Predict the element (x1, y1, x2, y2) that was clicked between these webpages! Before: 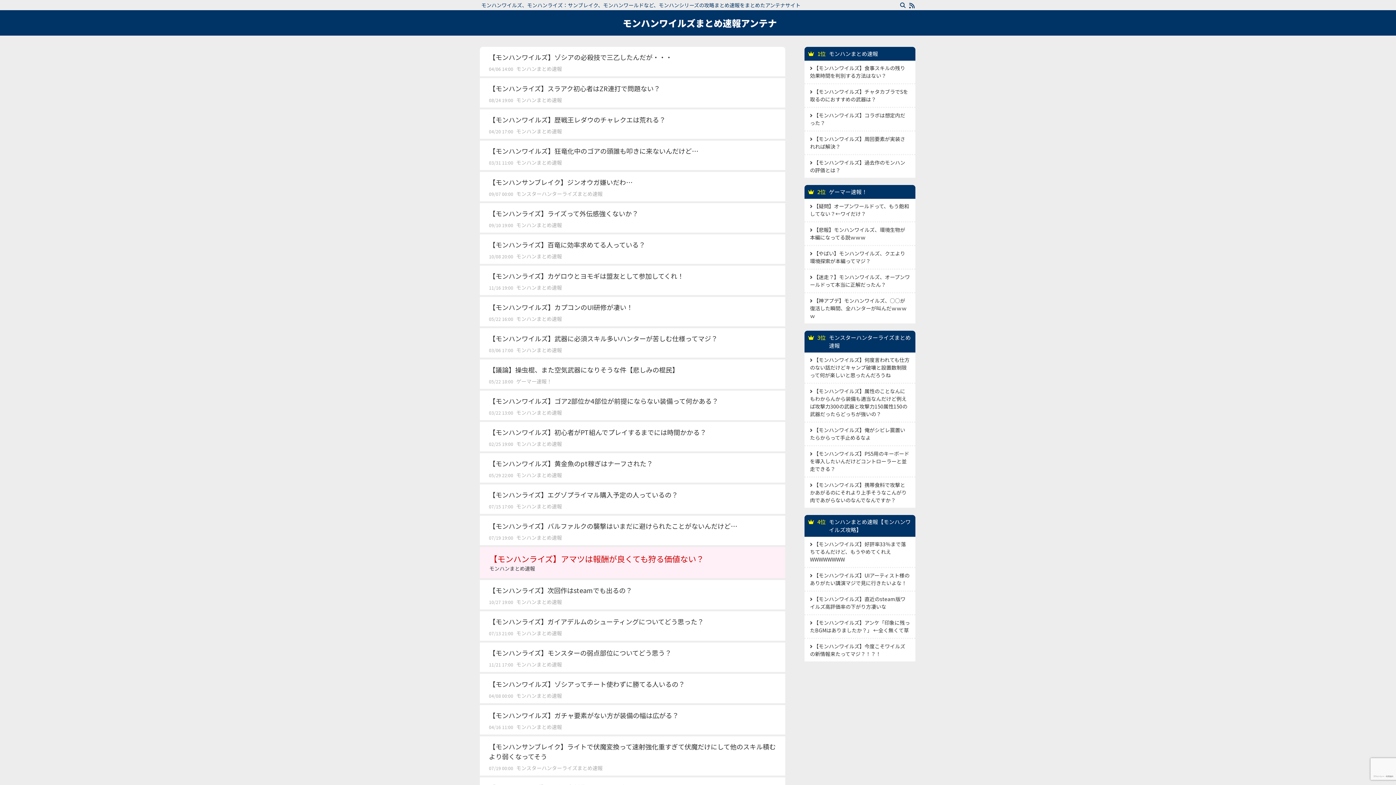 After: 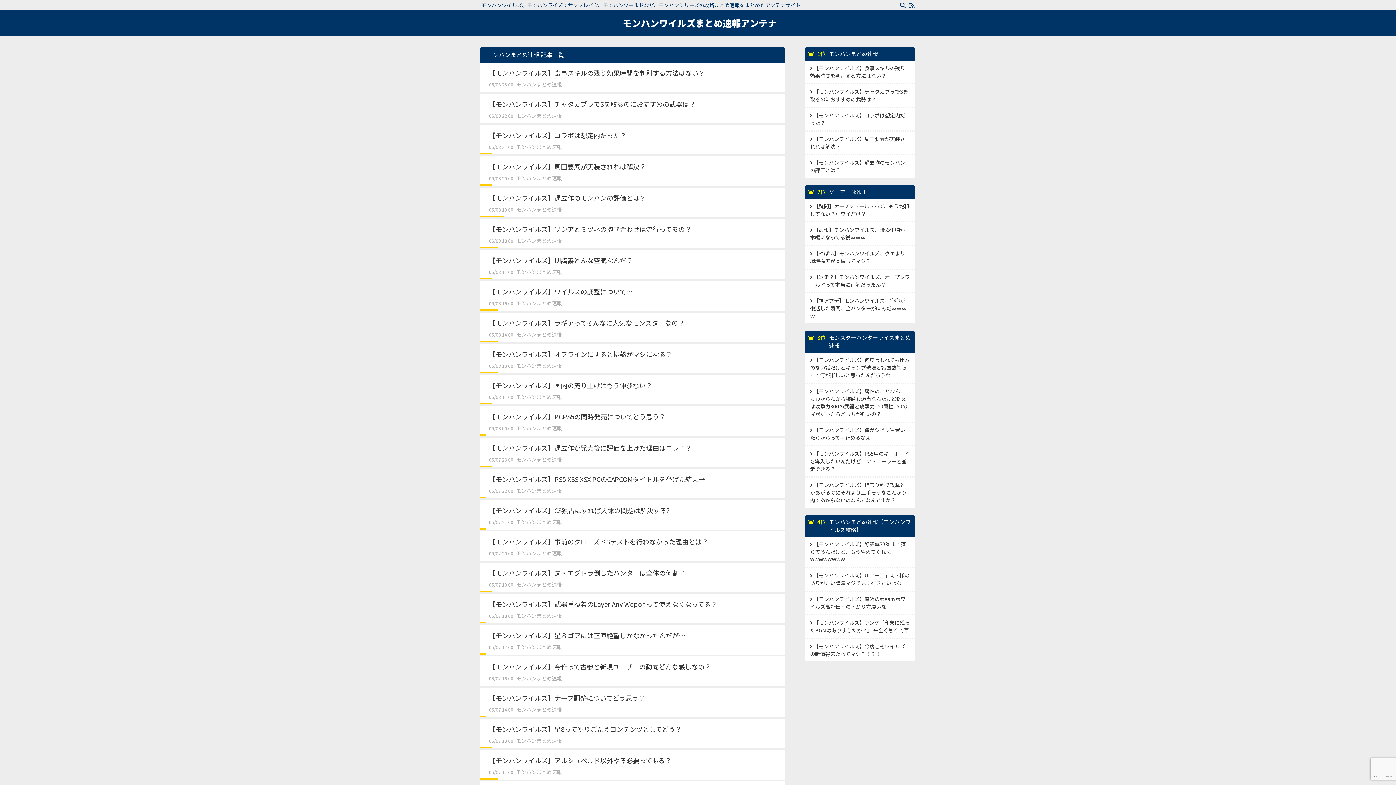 Action: label: モンハンまとめ速報 bbox: (516, 723, 562, 730)